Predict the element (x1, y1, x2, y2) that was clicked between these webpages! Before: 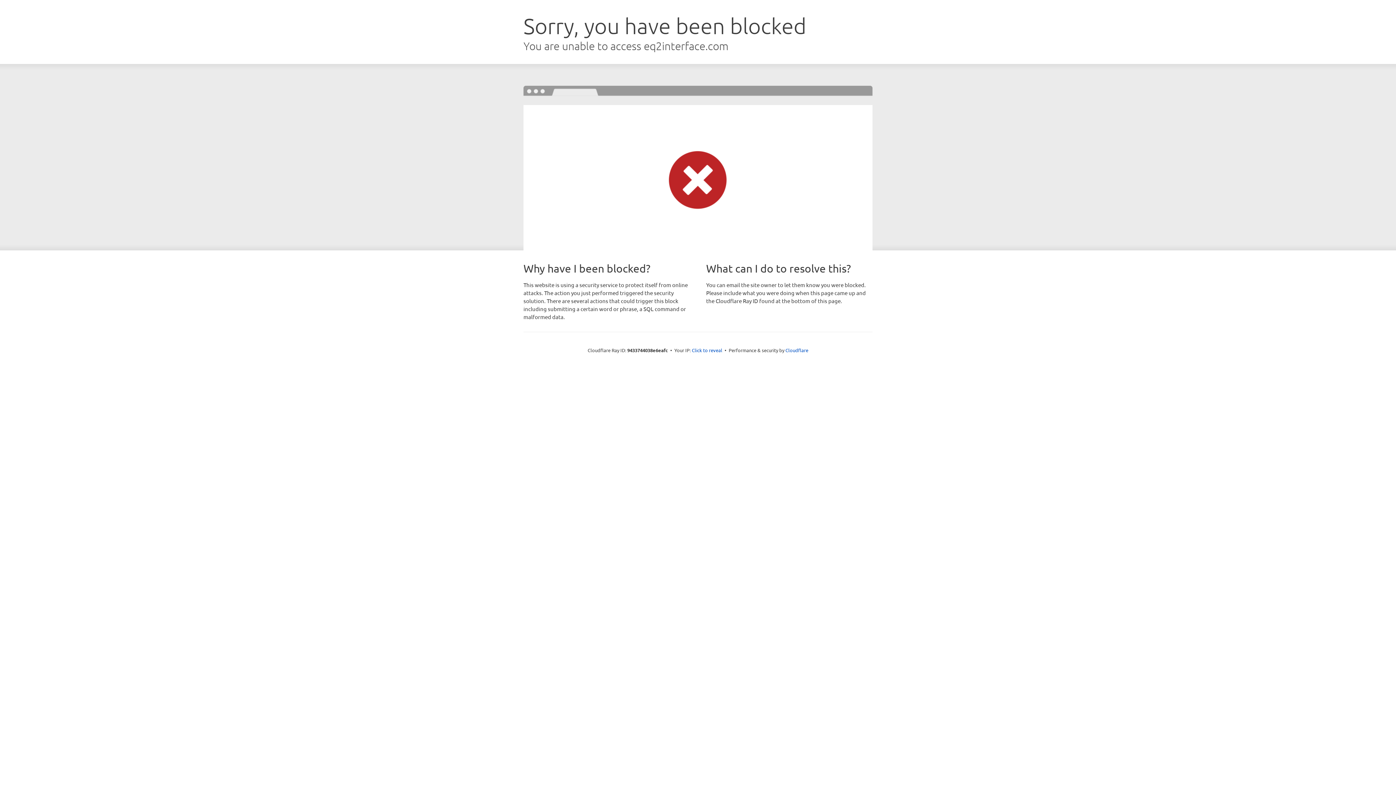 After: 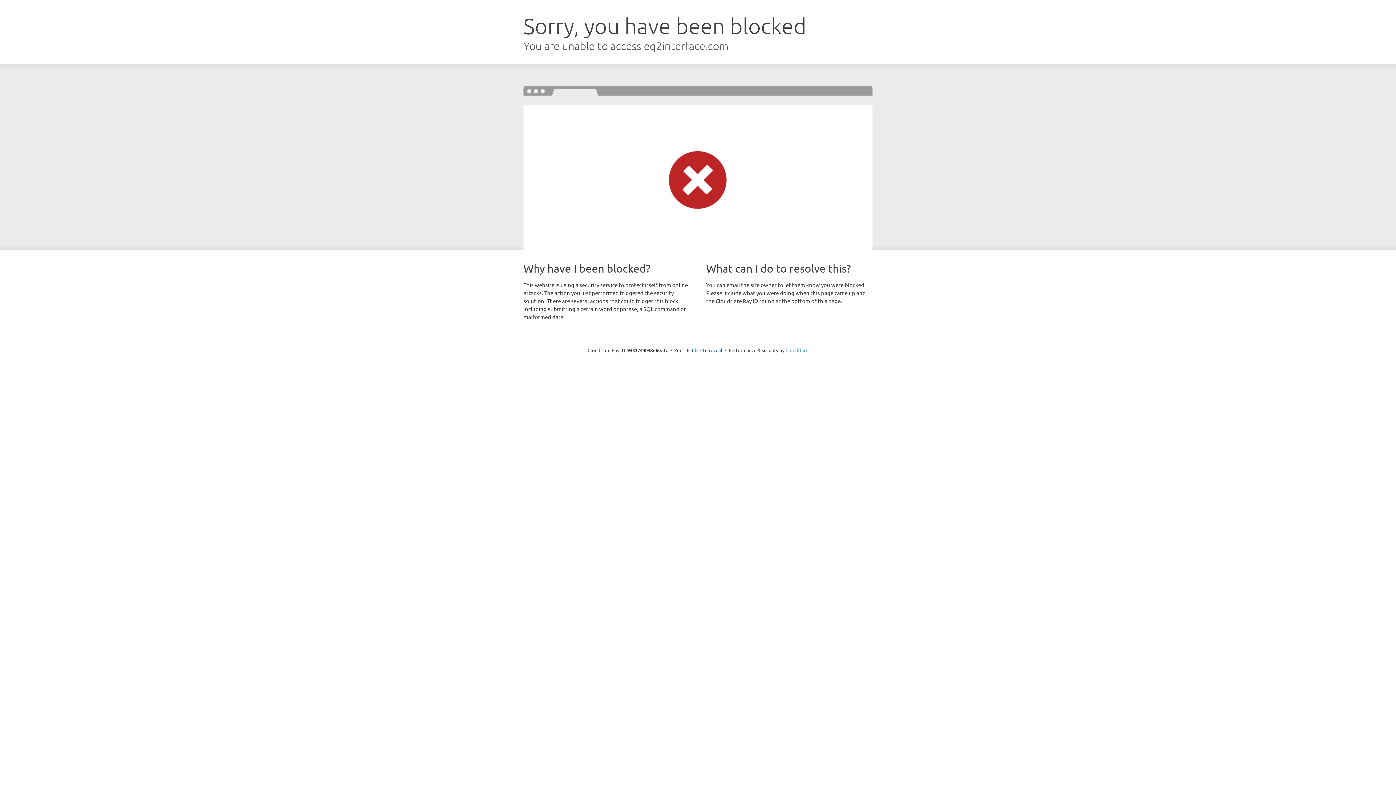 Action: bbox: (785, 347, 808, 353) label: Cloudflare